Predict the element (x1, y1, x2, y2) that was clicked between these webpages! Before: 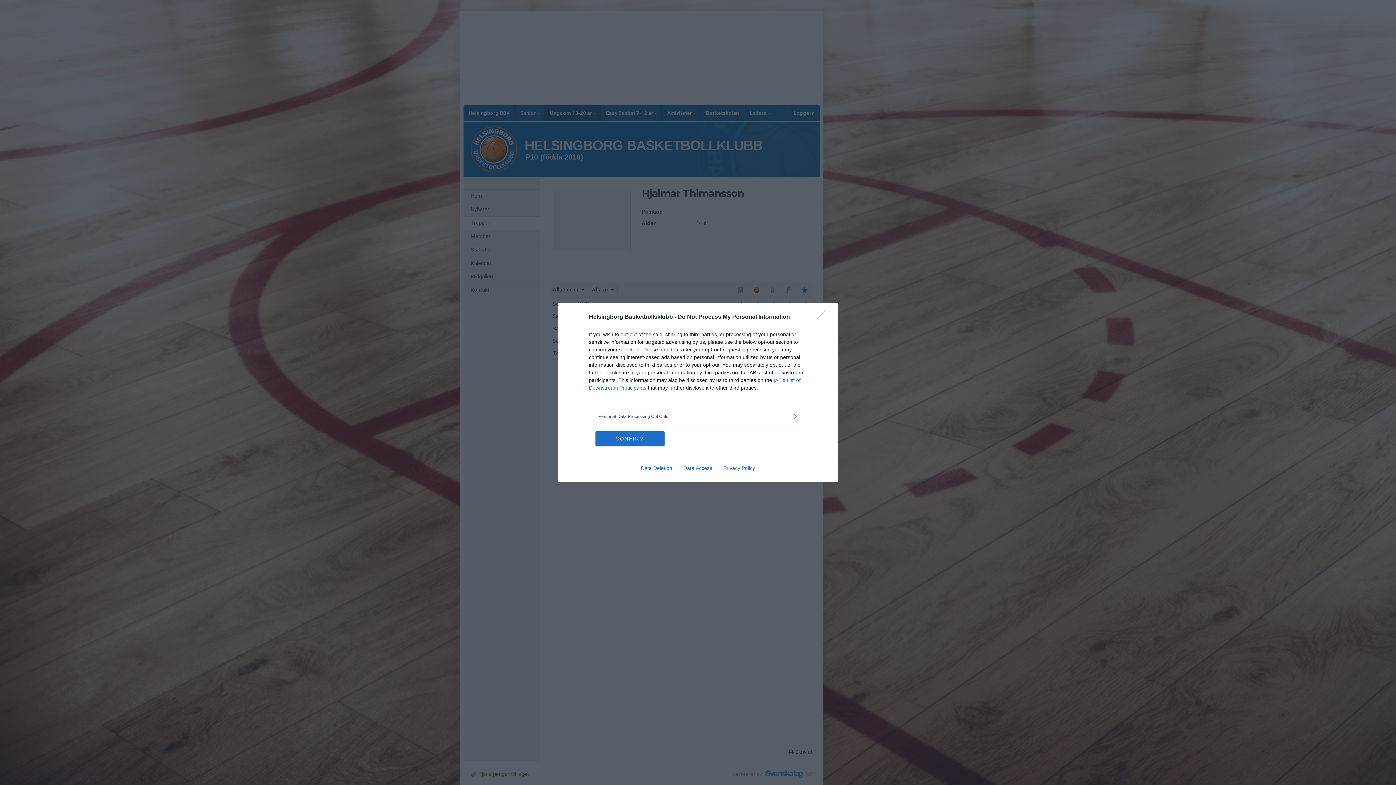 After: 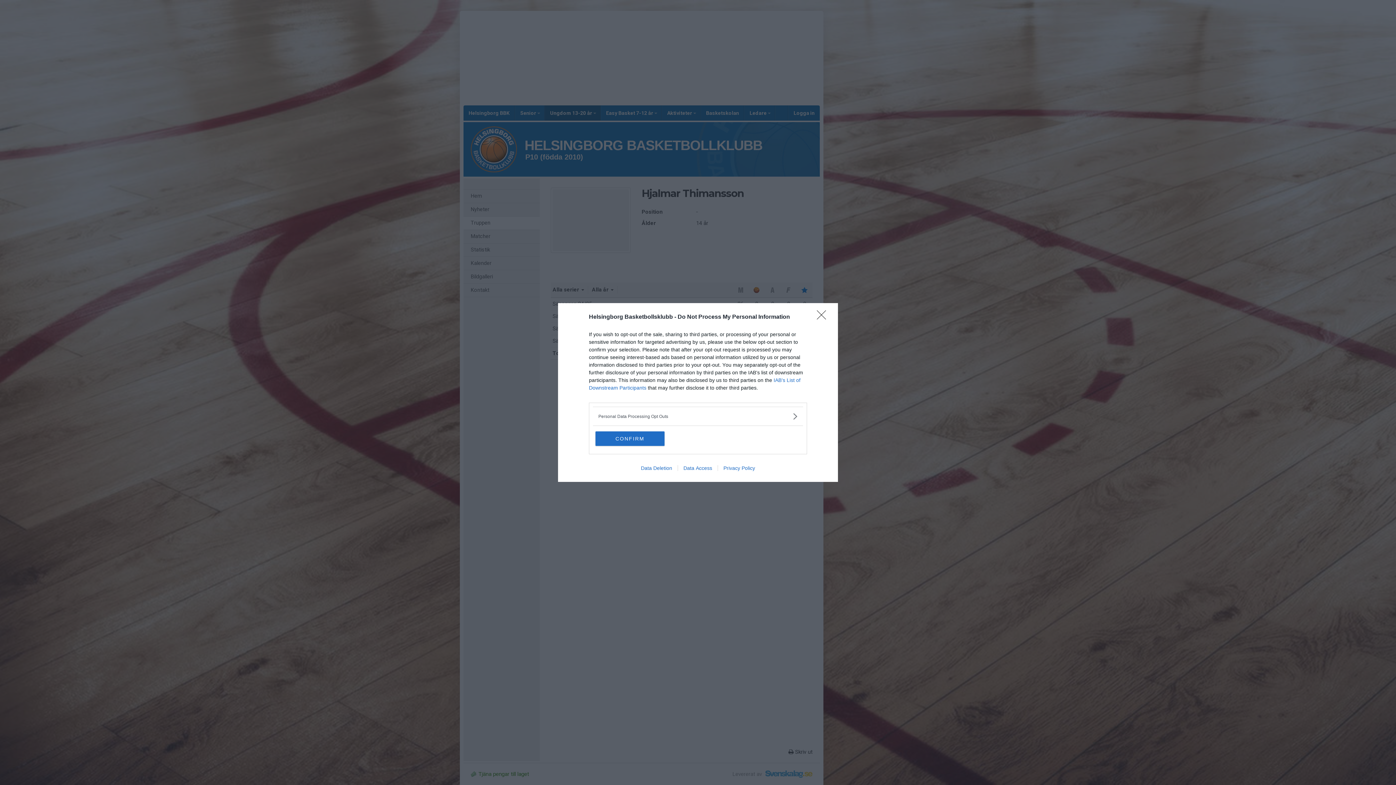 Action: label: Data Access bbox: (677, 465, 717, 471)